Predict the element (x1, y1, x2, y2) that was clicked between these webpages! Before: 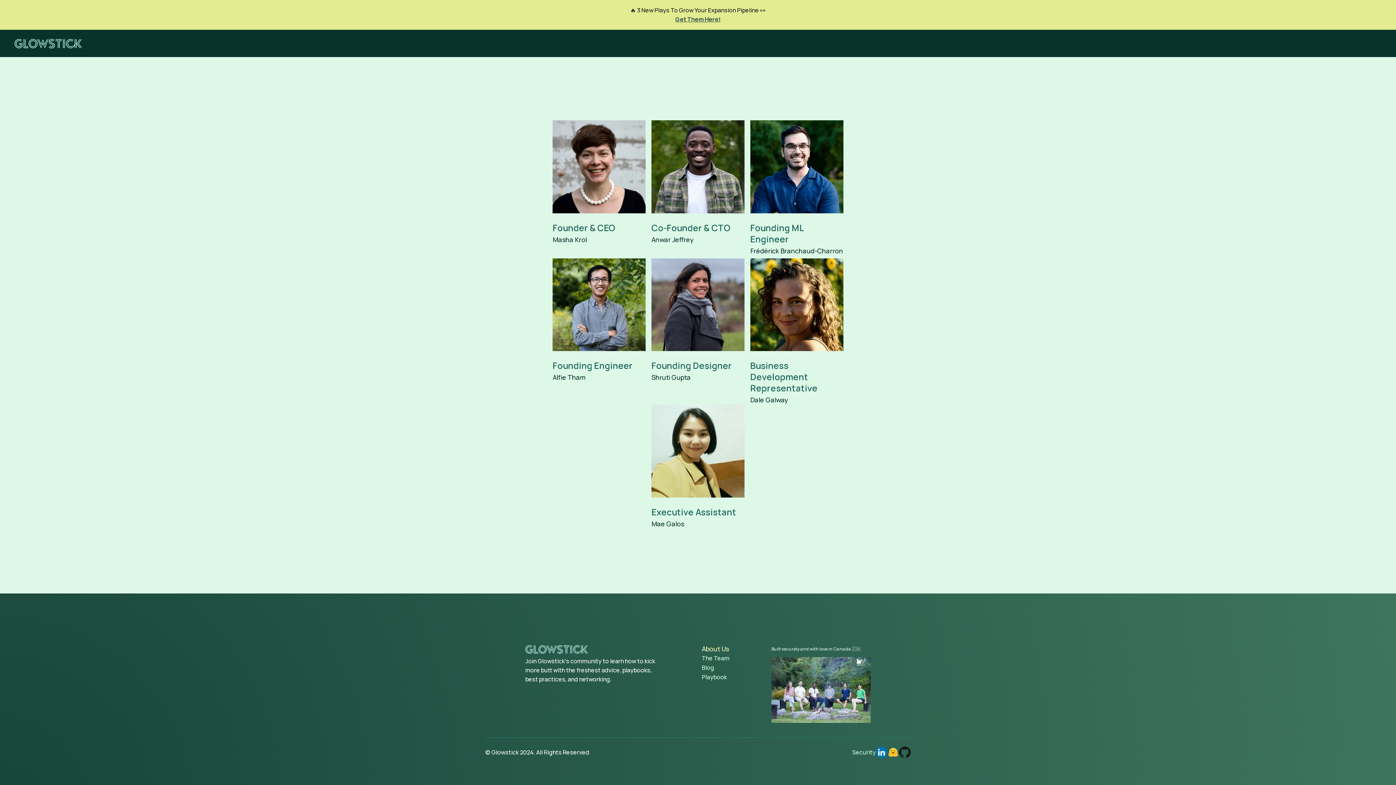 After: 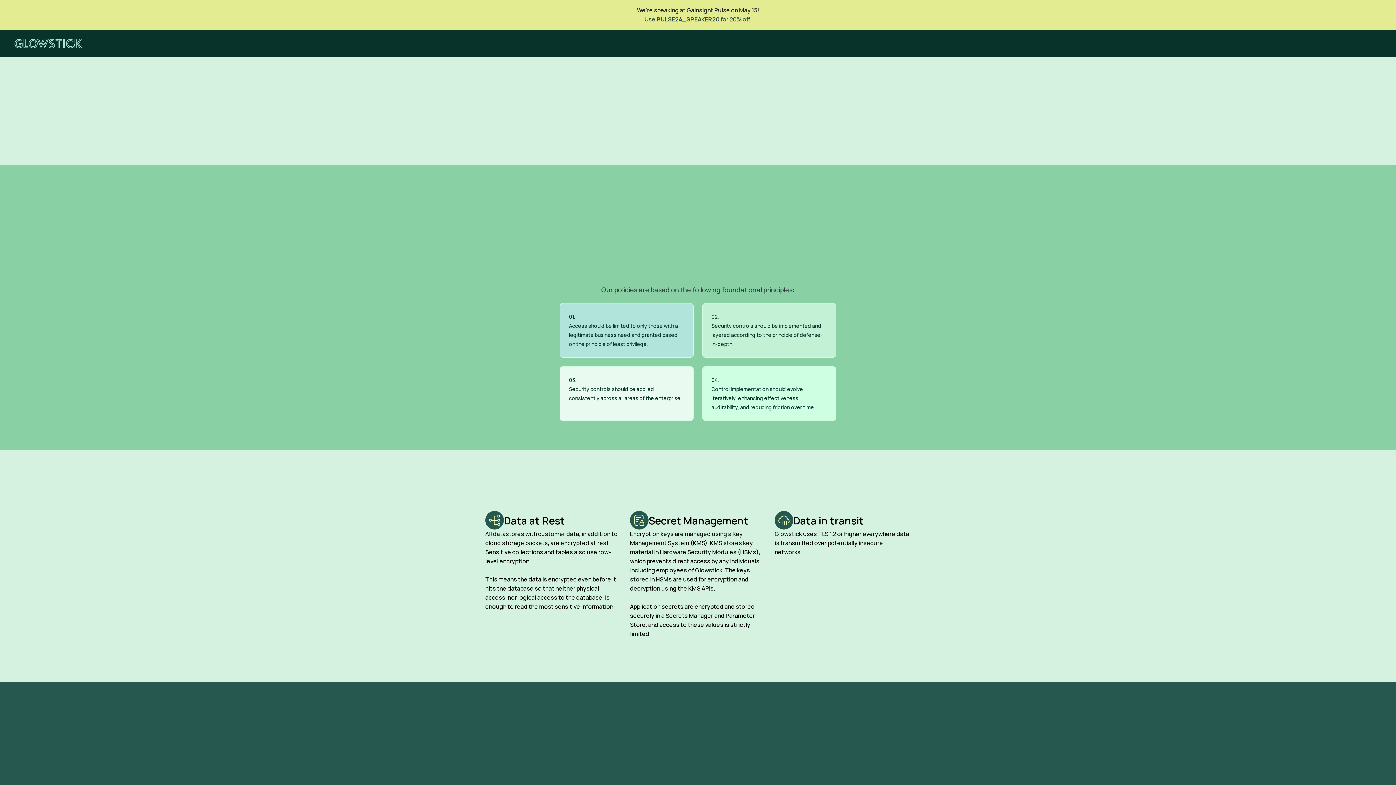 Action: label: Security bbox: (852, 748, 876, 757)